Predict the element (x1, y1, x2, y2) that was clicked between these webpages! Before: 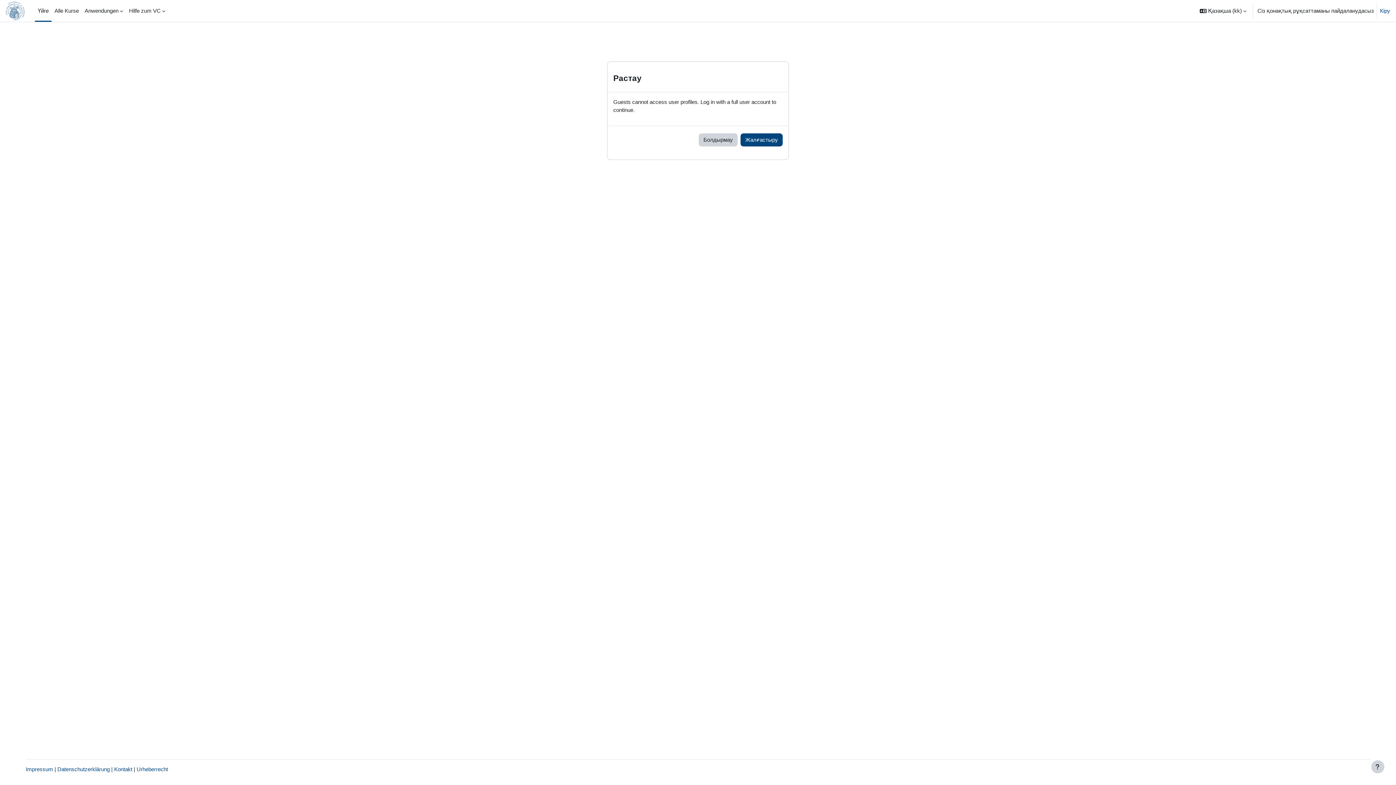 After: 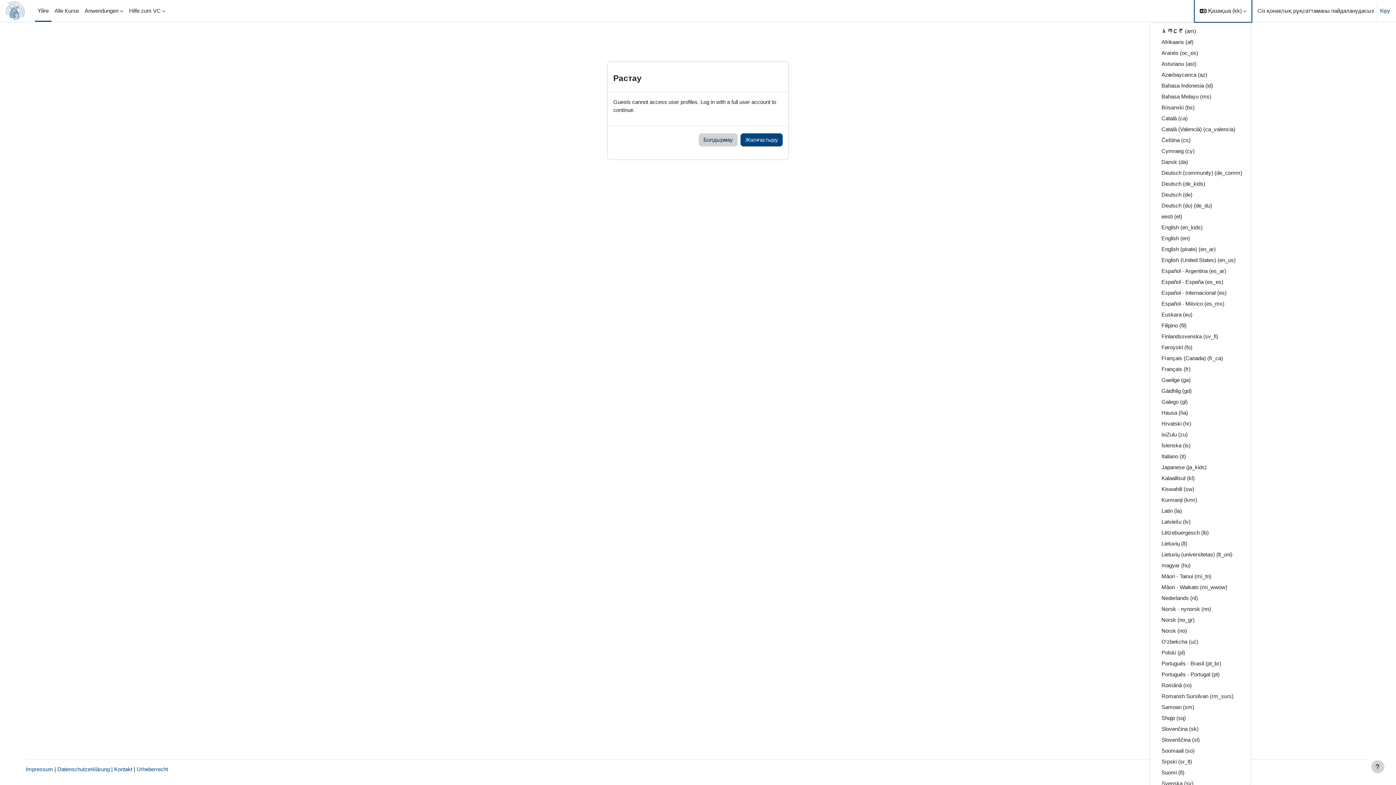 Action: bbox: (1195, 0, 1251, 21) label: Тіл